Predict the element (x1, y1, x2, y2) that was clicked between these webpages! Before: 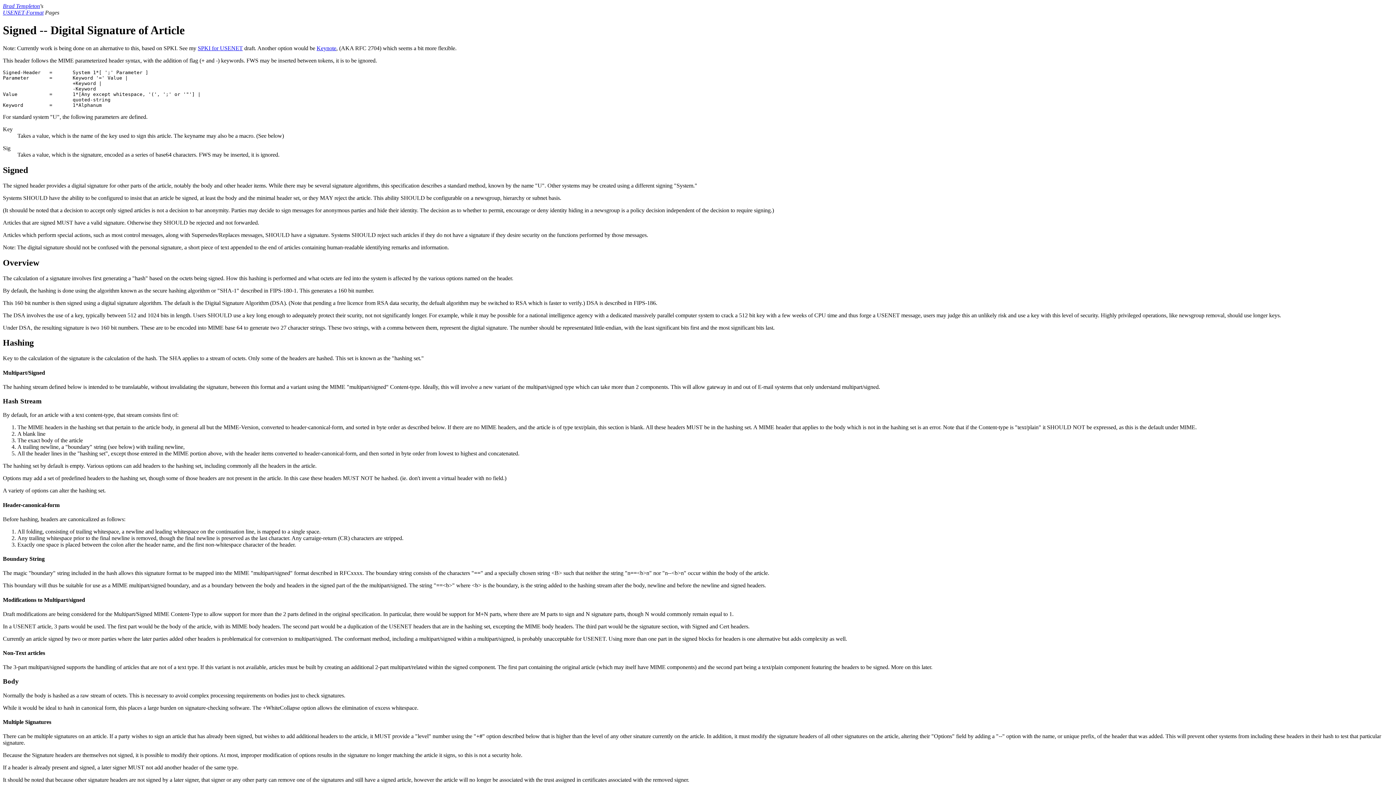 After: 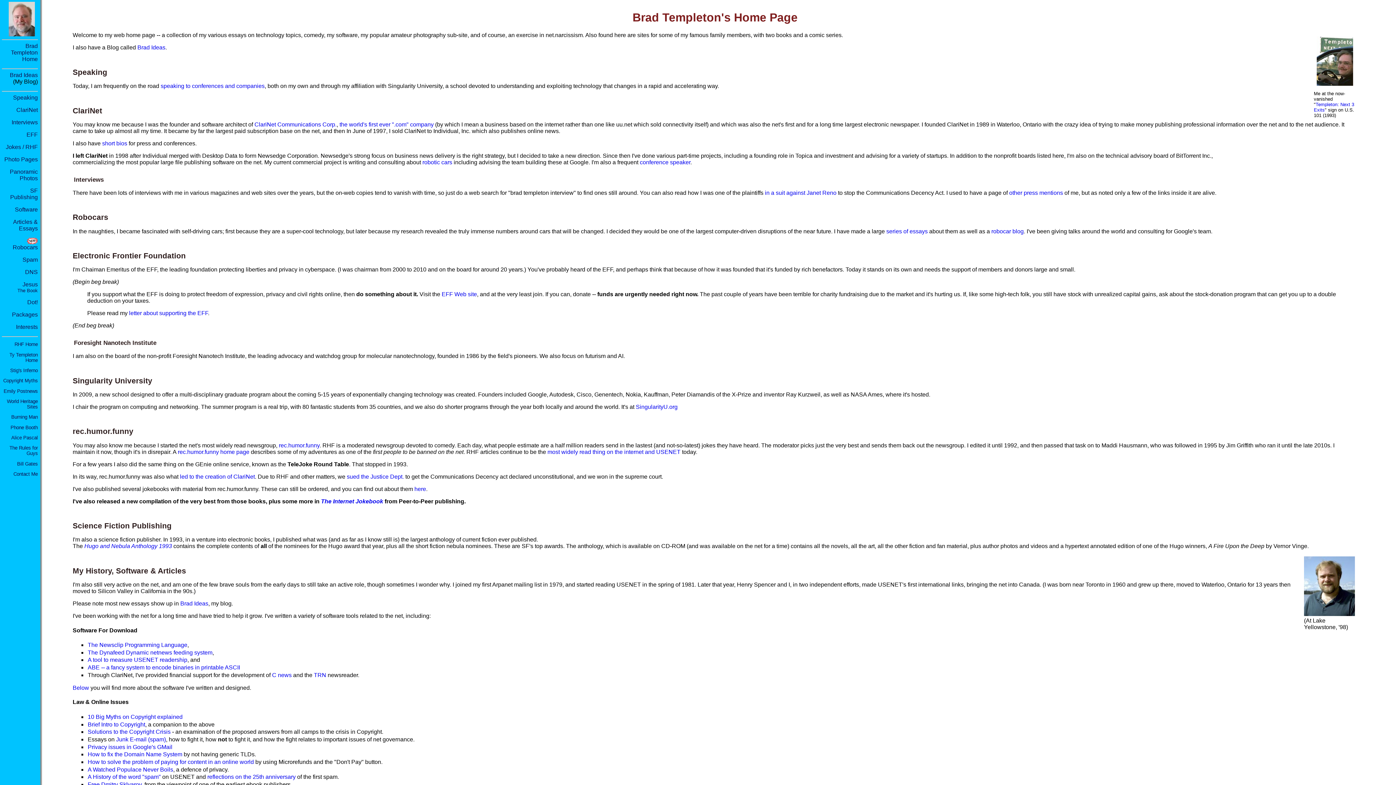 Action: bbox: (2, 2, 40, 9) label: Brad Templeton